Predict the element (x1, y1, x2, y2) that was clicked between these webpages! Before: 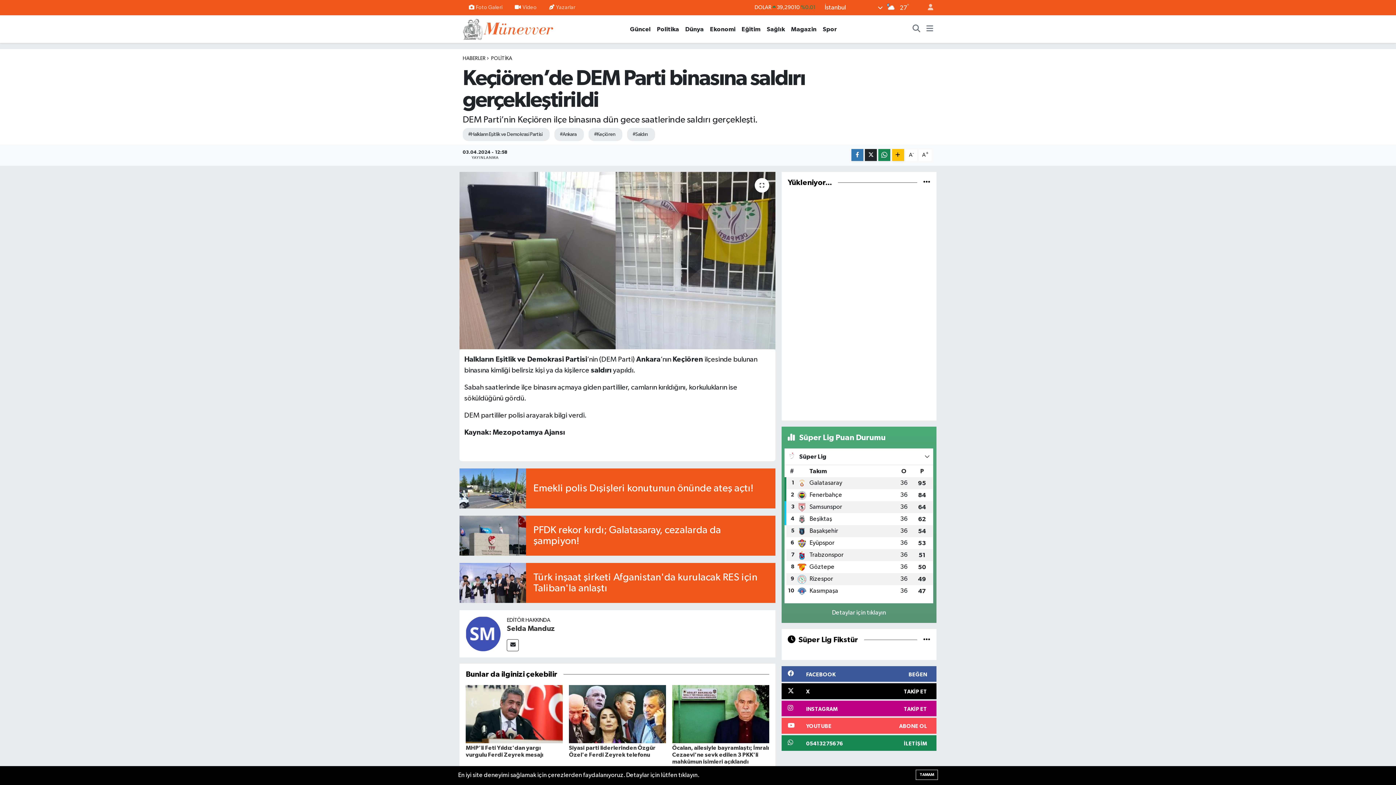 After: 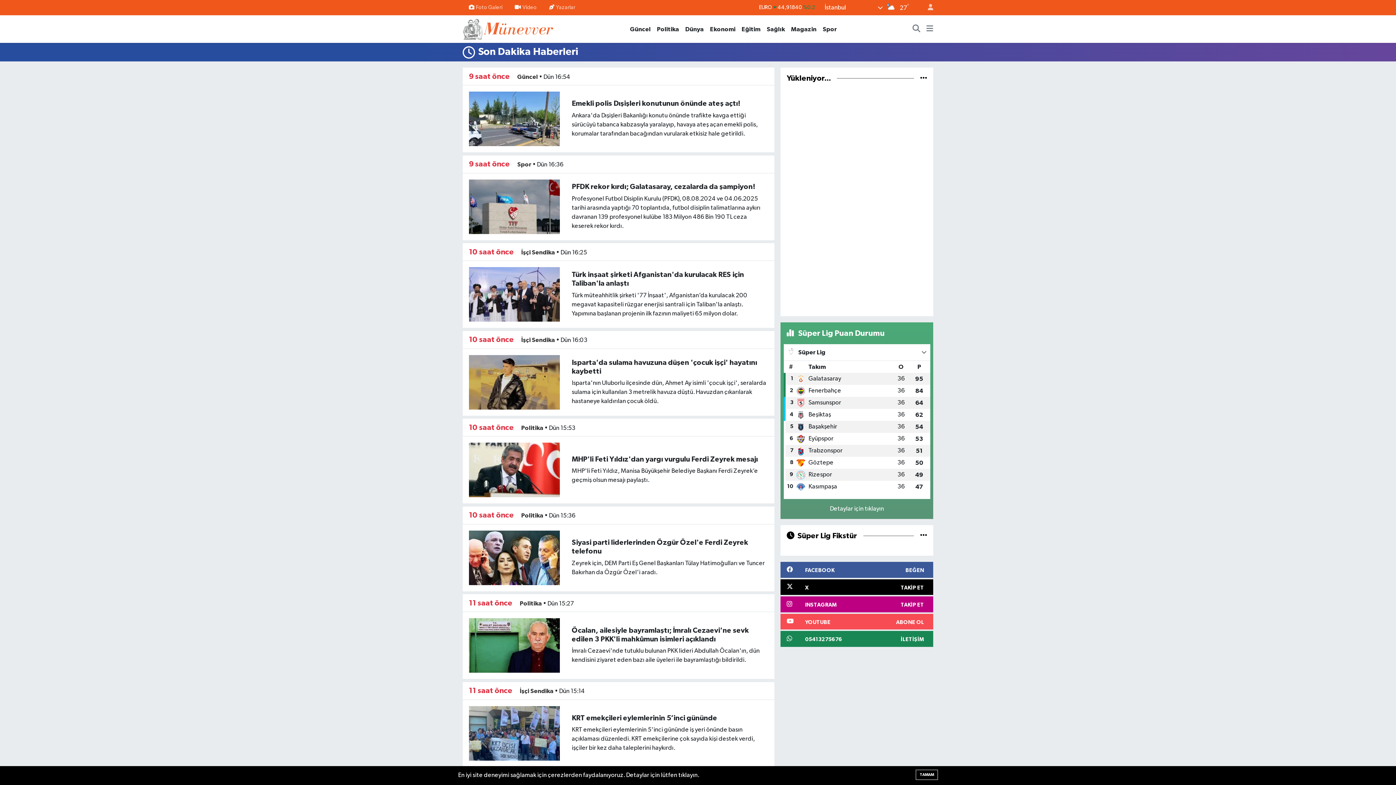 Action: bbox: (923, 179, 930, 185)